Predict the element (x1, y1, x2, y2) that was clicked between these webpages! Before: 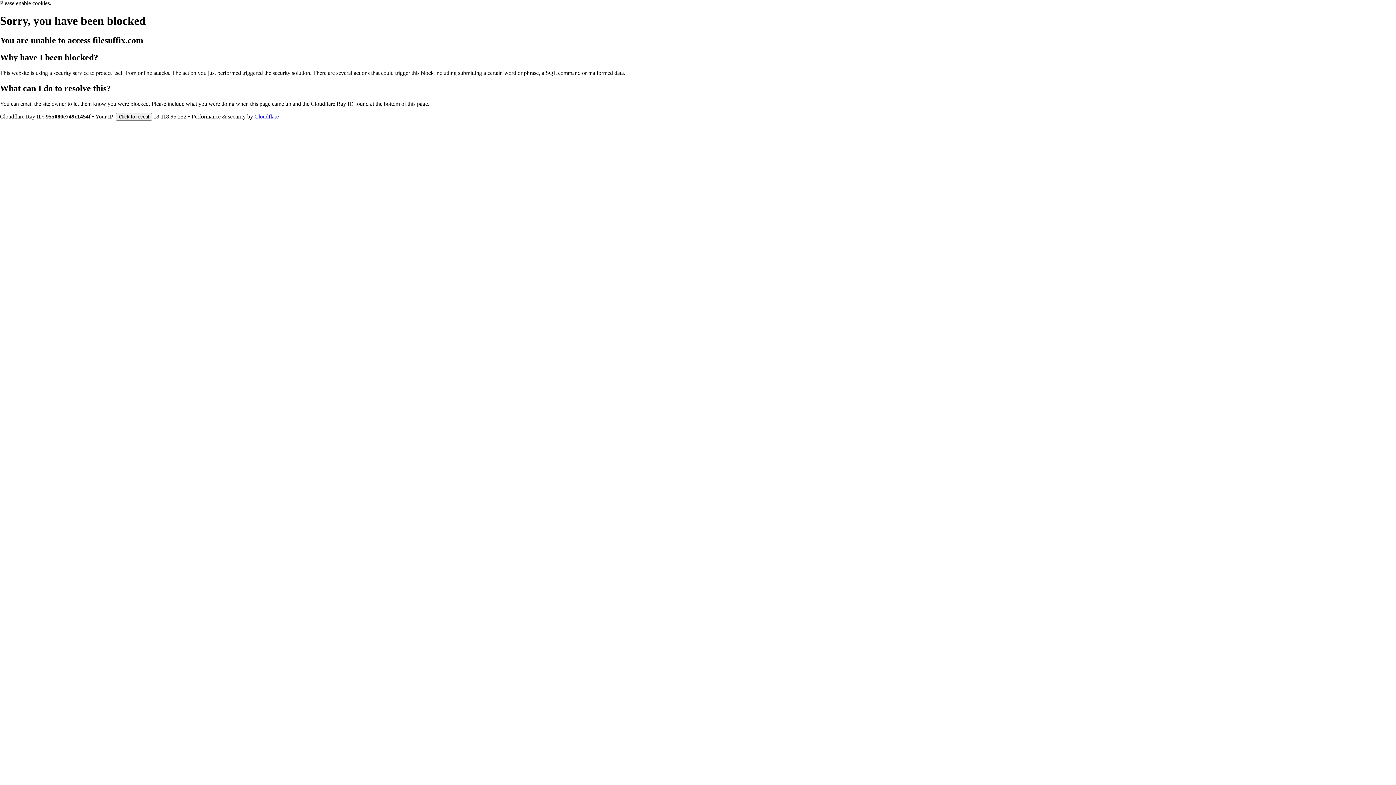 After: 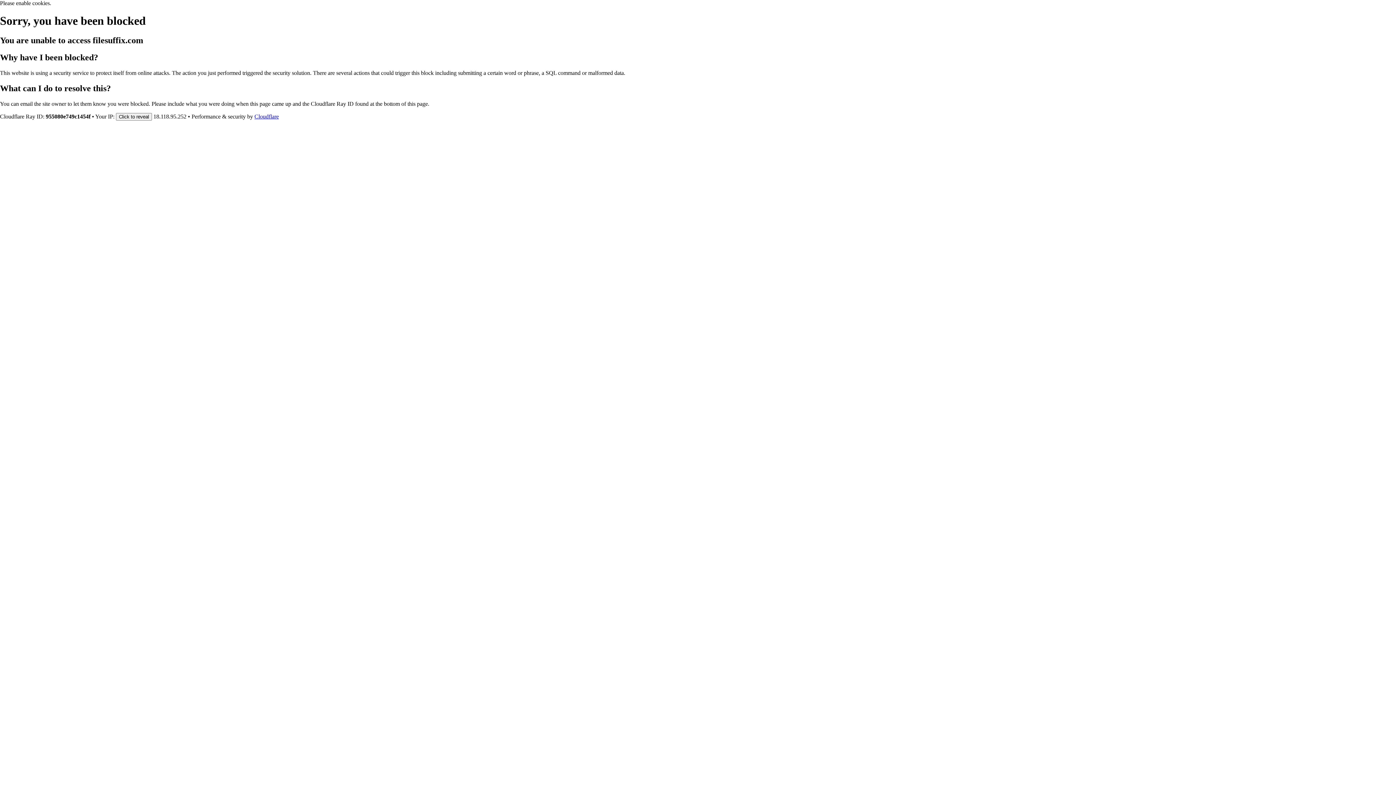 Action: bbox: (254, 113, 278, 119) label: Cloudflare